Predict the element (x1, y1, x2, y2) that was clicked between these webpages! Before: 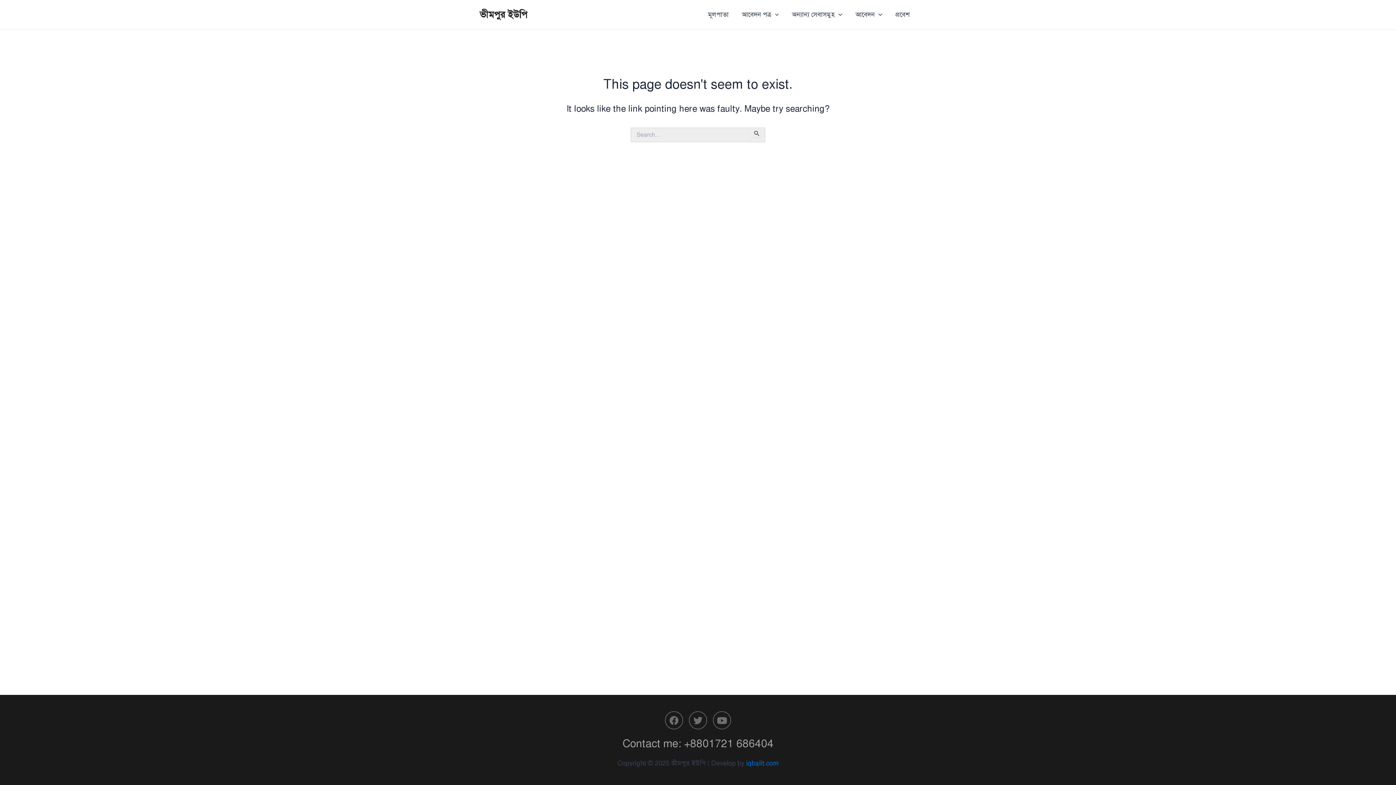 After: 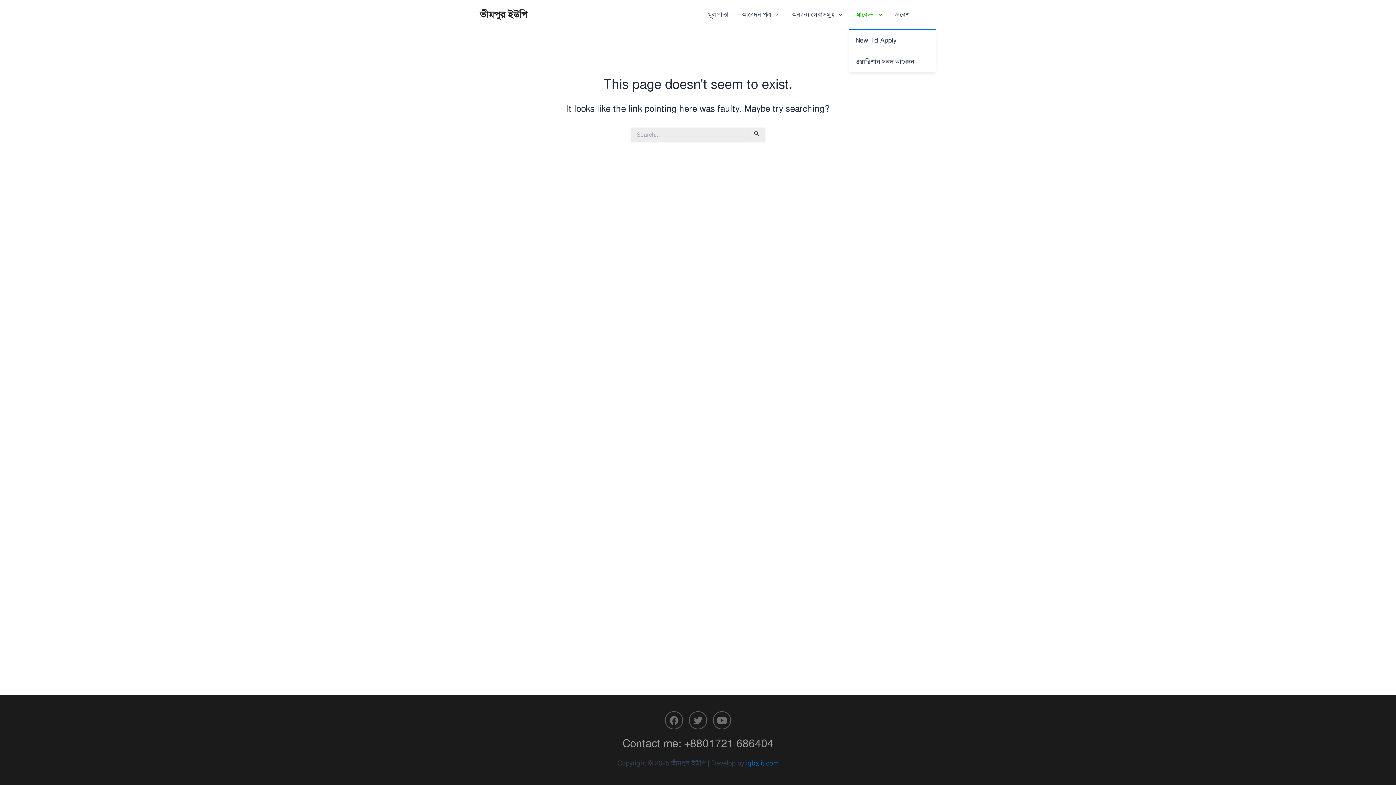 Action: label: আবেদন bbox: (849, 0, 889, 29)